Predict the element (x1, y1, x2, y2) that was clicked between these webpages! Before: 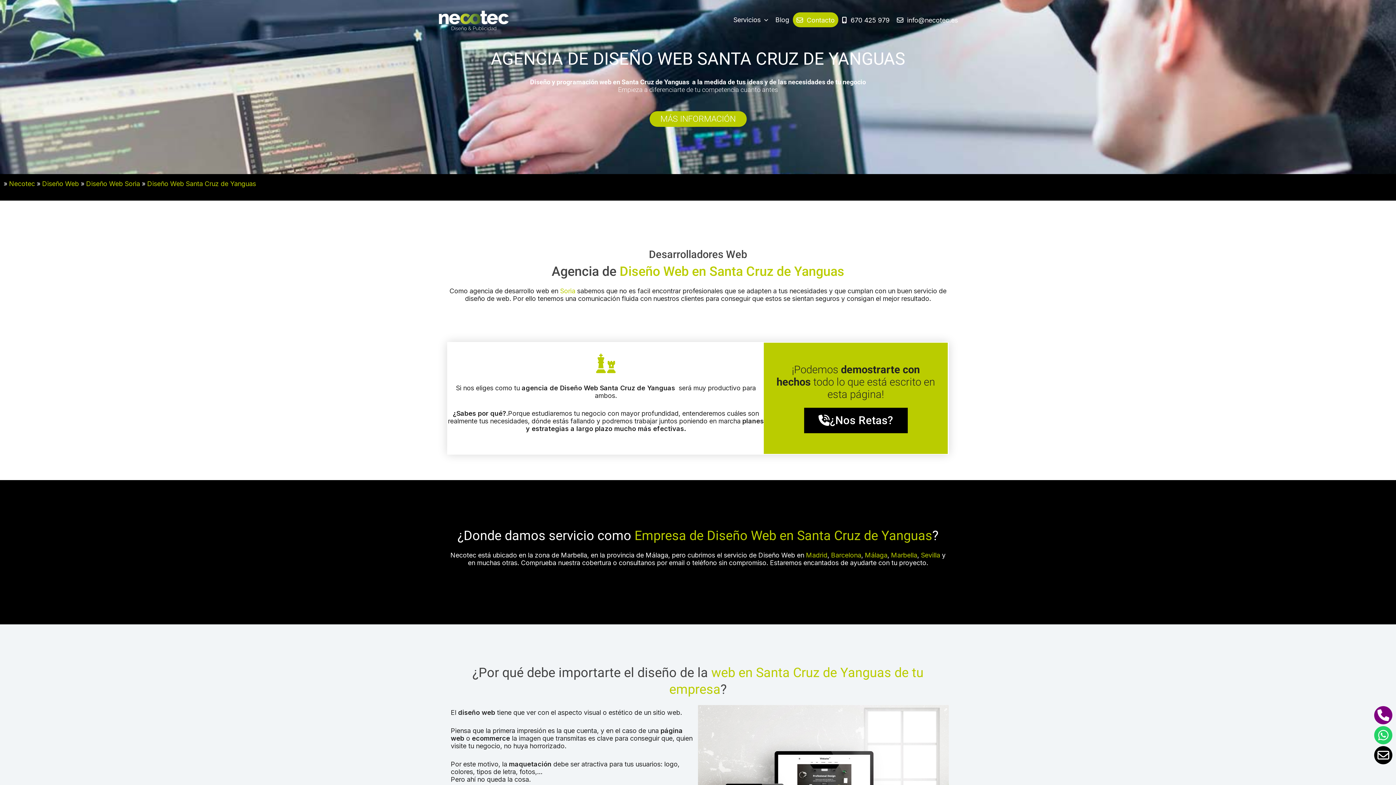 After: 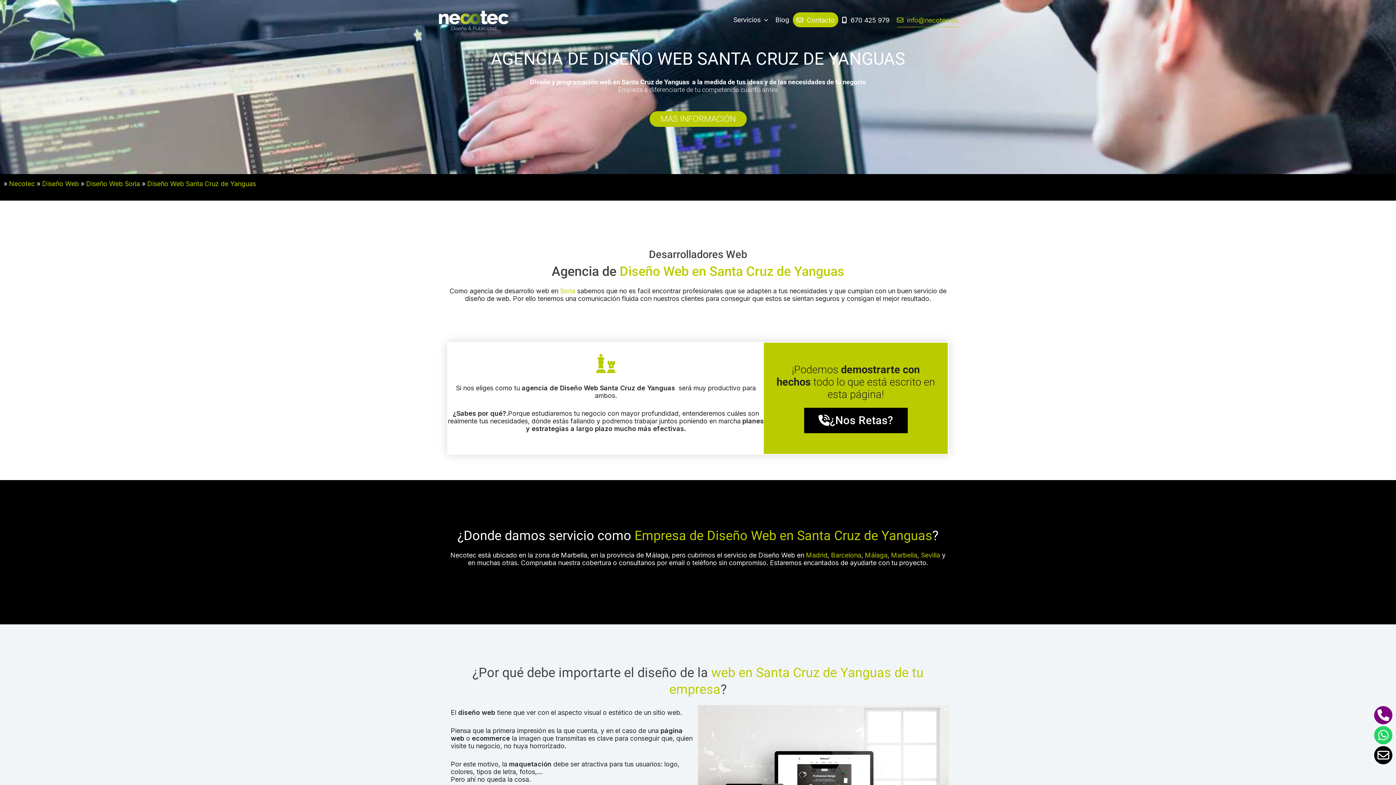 Action: bbox: (893, 12, 961, 27) label:  info@necotec.es